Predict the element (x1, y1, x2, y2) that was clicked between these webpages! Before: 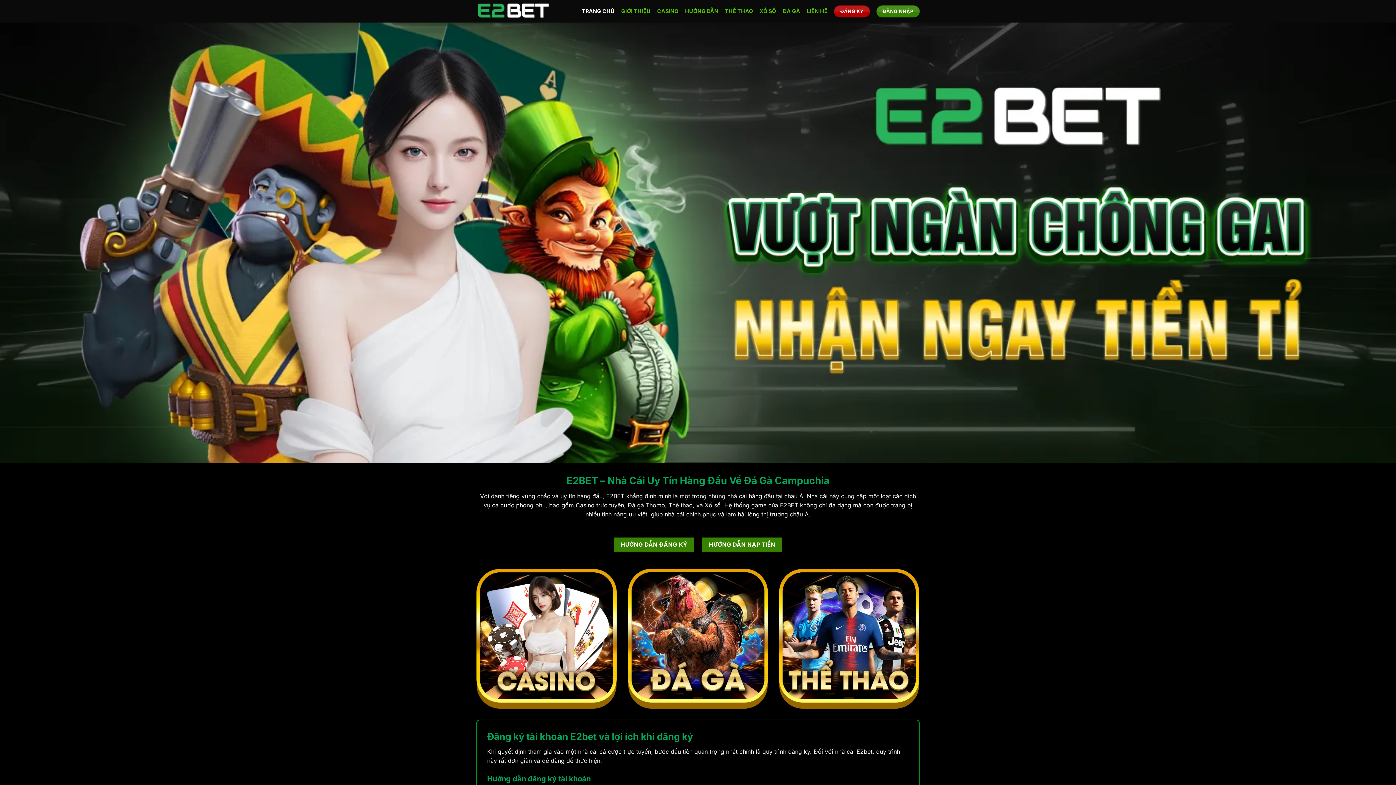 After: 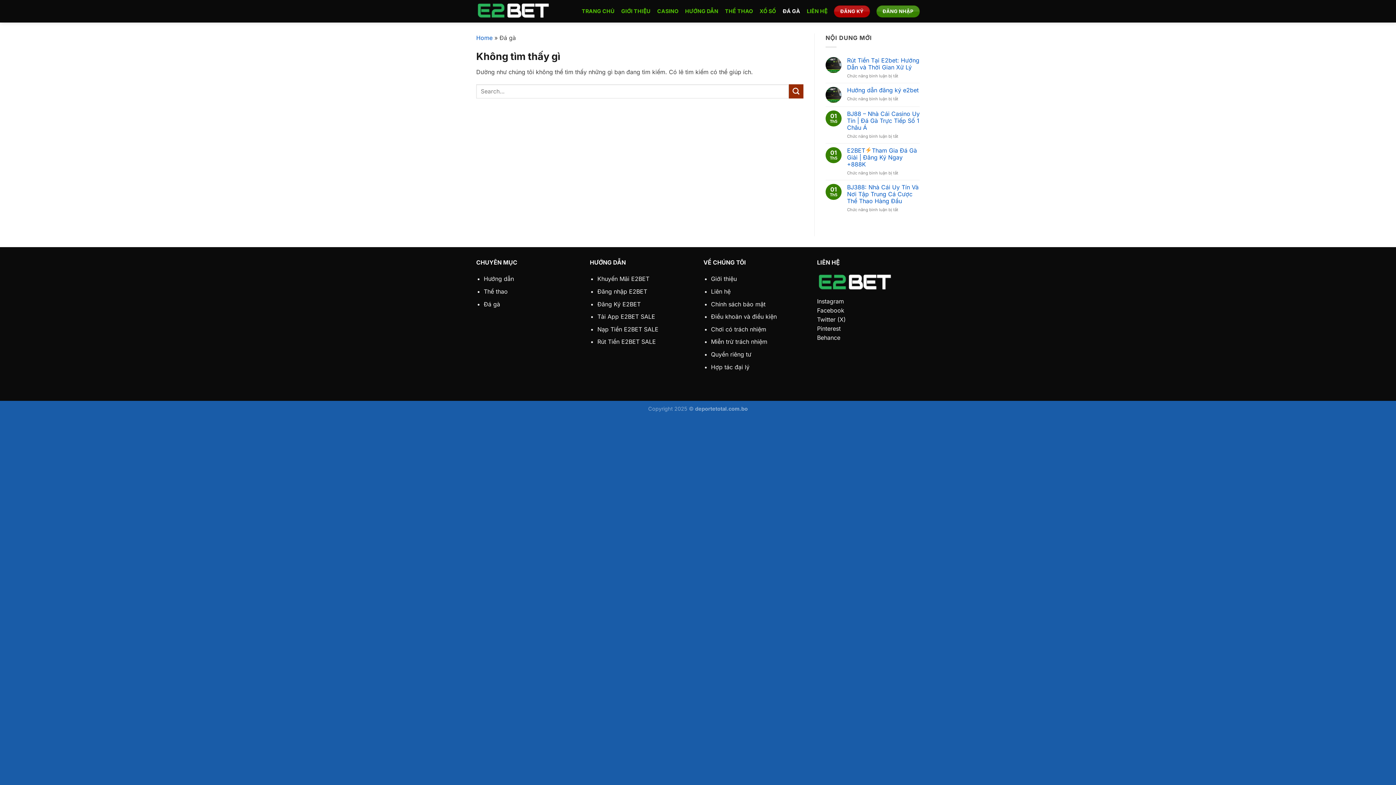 Action: bbox: (782, 4, 800, 17) label: ĐÁ GÀ